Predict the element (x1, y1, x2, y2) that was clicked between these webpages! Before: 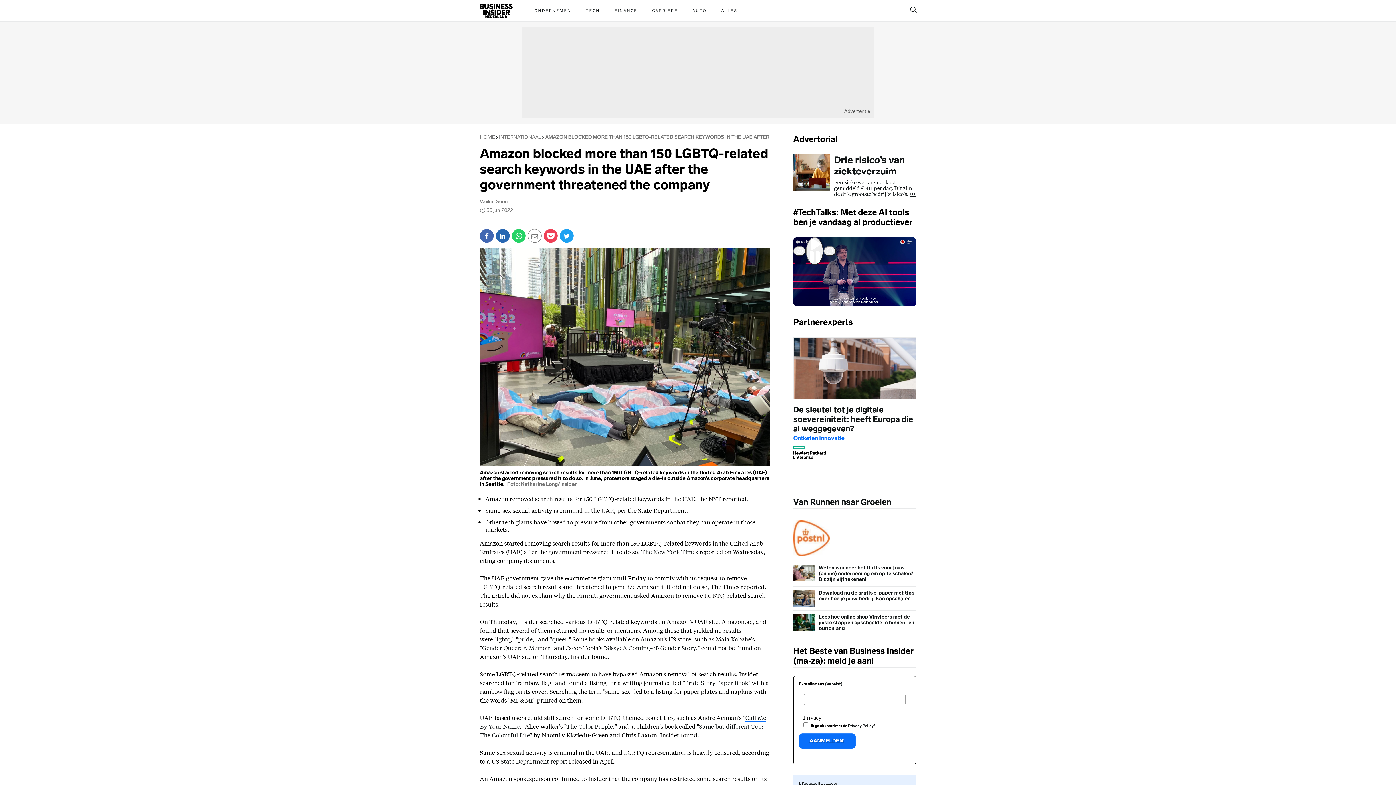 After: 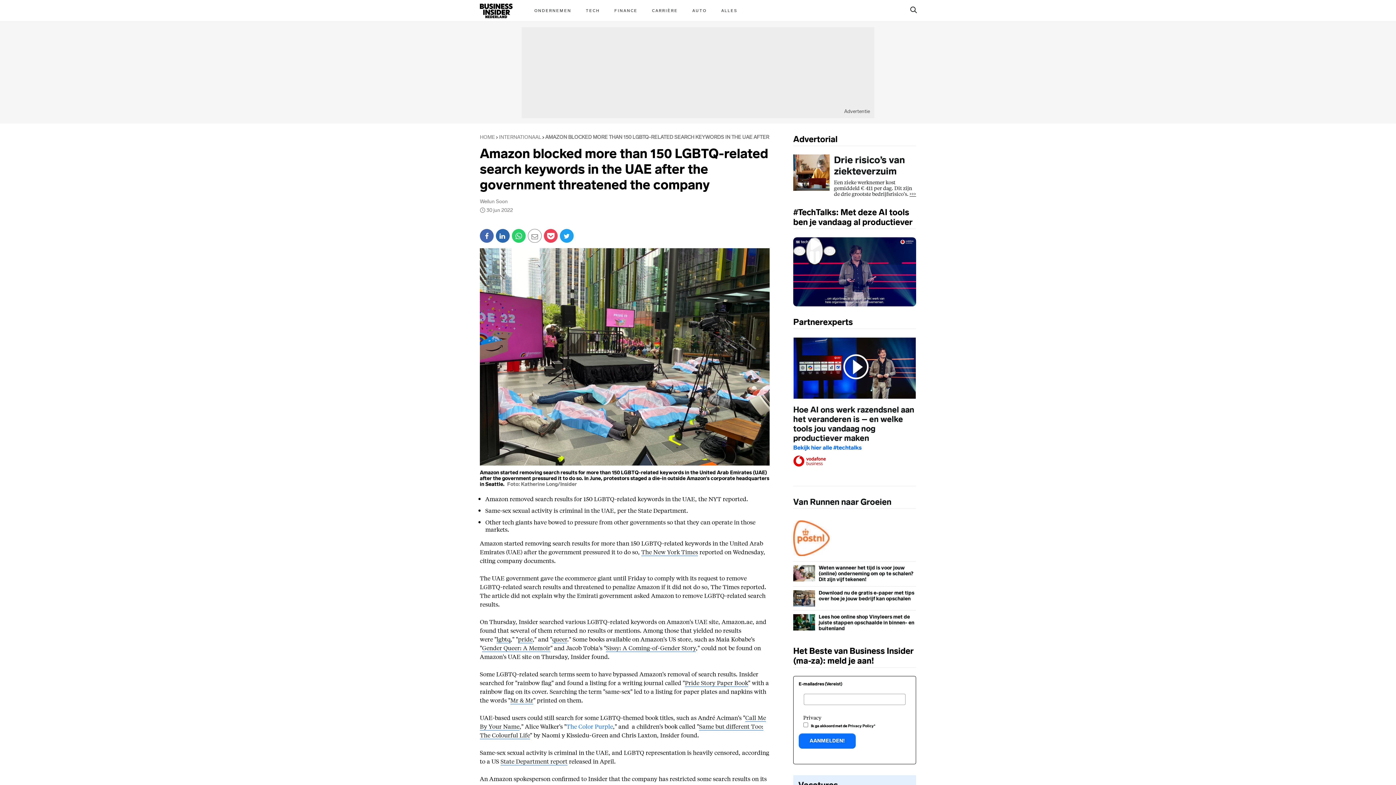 Action: bbox: (566, 722, 613, 730) label: The Color Purple